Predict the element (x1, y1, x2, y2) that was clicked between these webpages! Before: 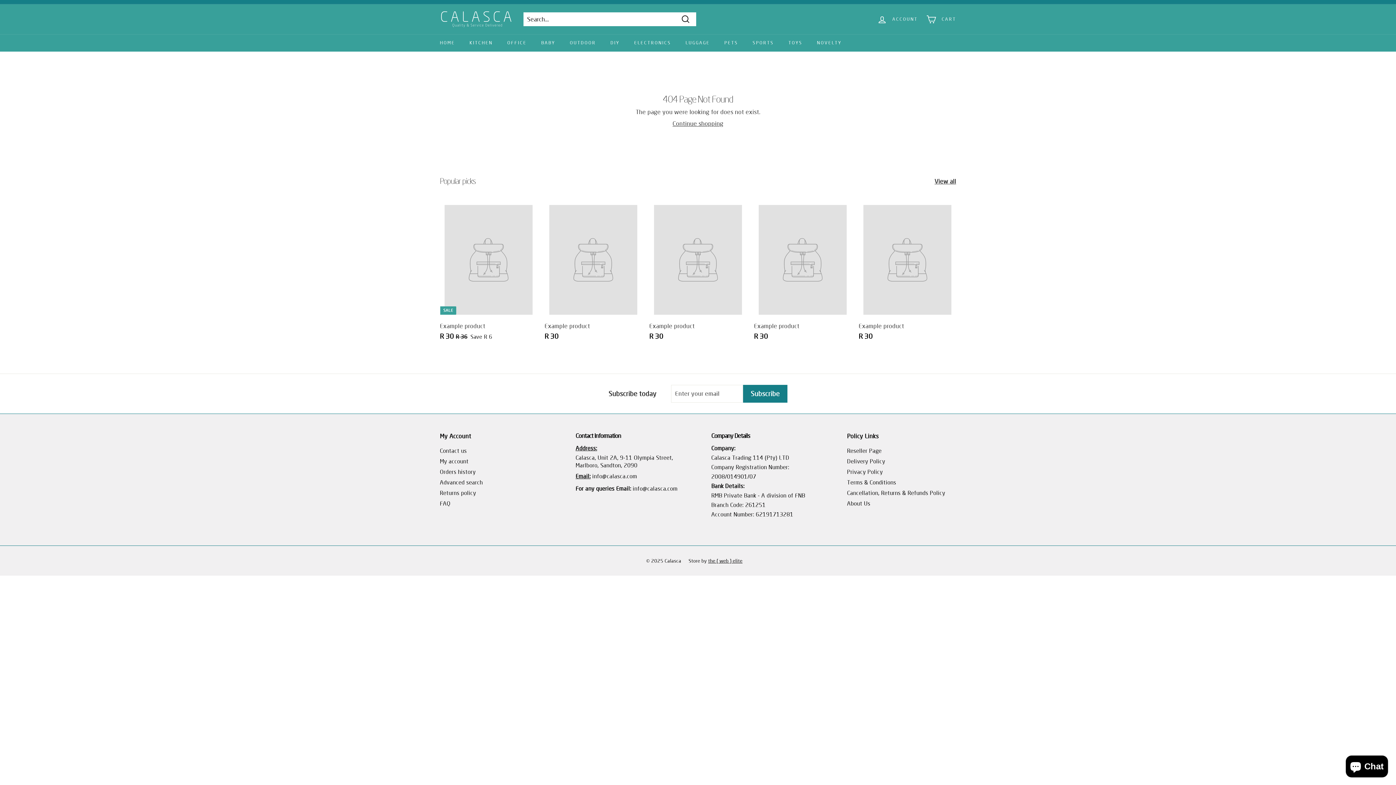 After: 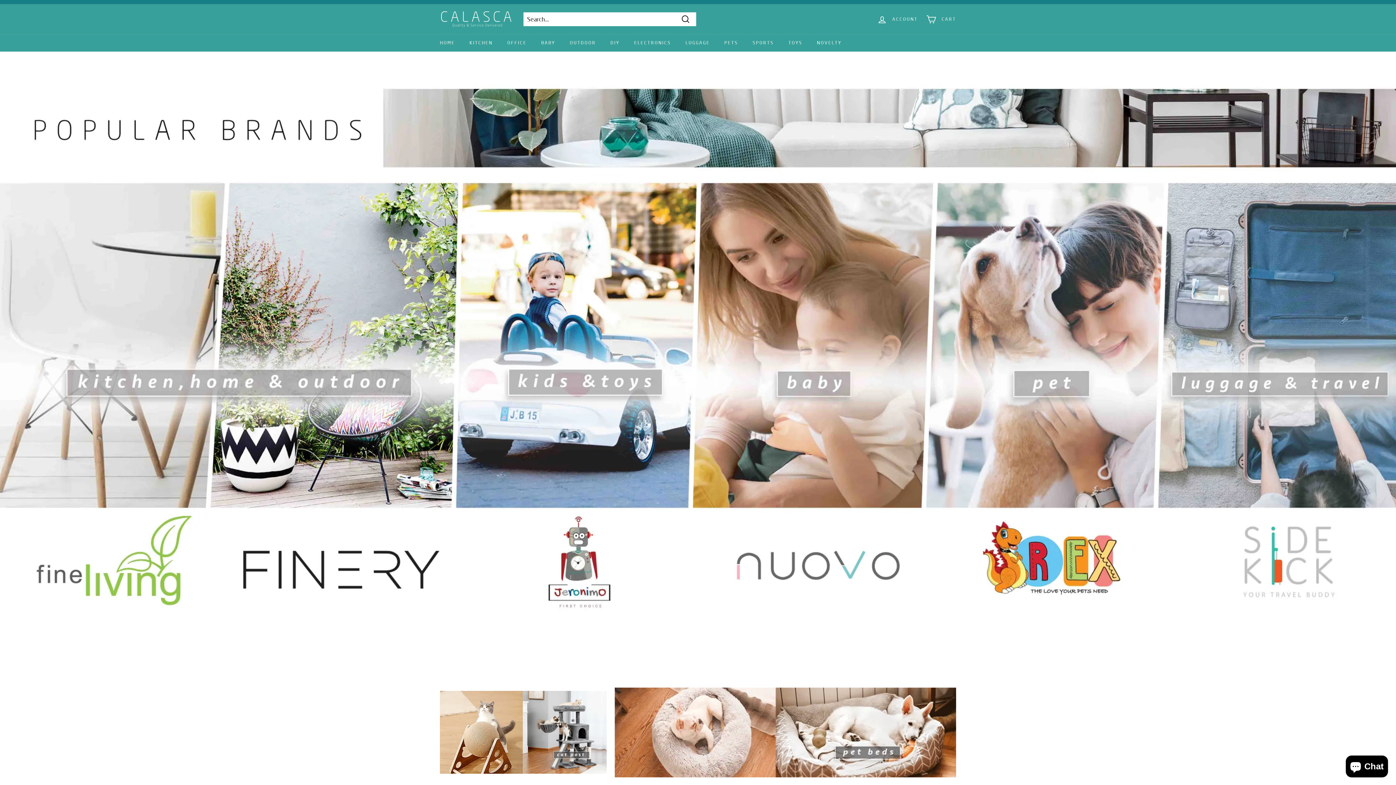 Action: bbox: (440, 9, 512, 28)